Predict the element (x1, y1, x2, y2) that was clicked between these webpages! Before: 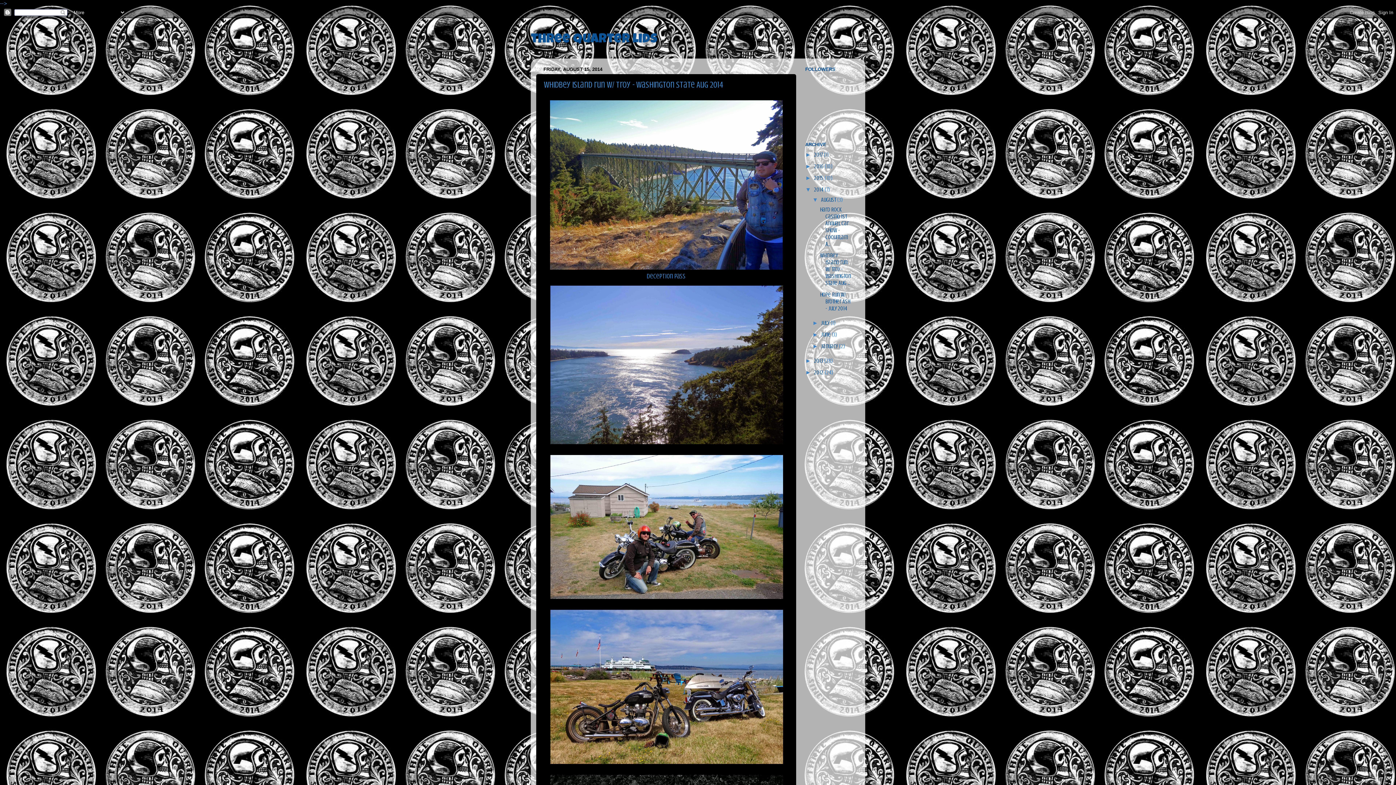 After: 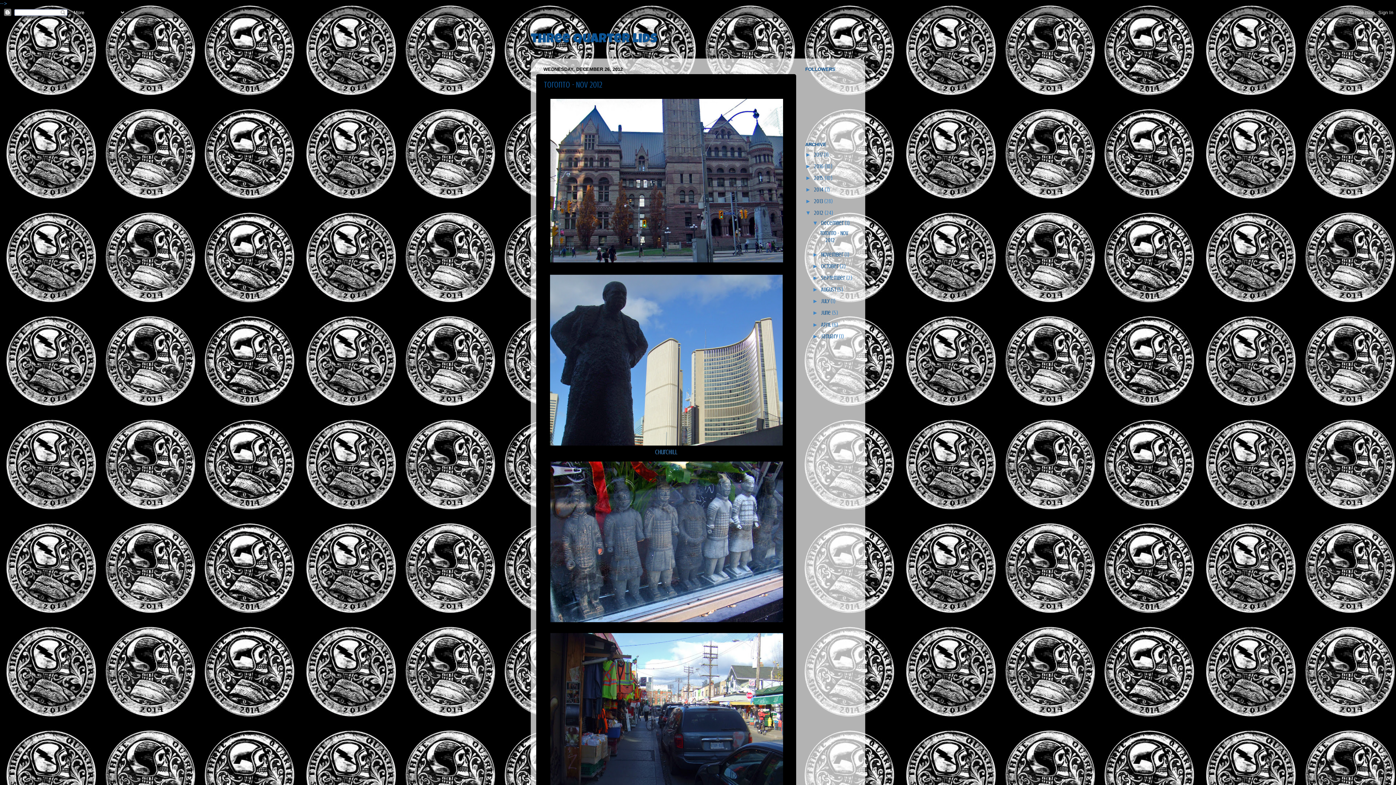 Action: bbox: (814, 369, 824, 376) label: 2012 